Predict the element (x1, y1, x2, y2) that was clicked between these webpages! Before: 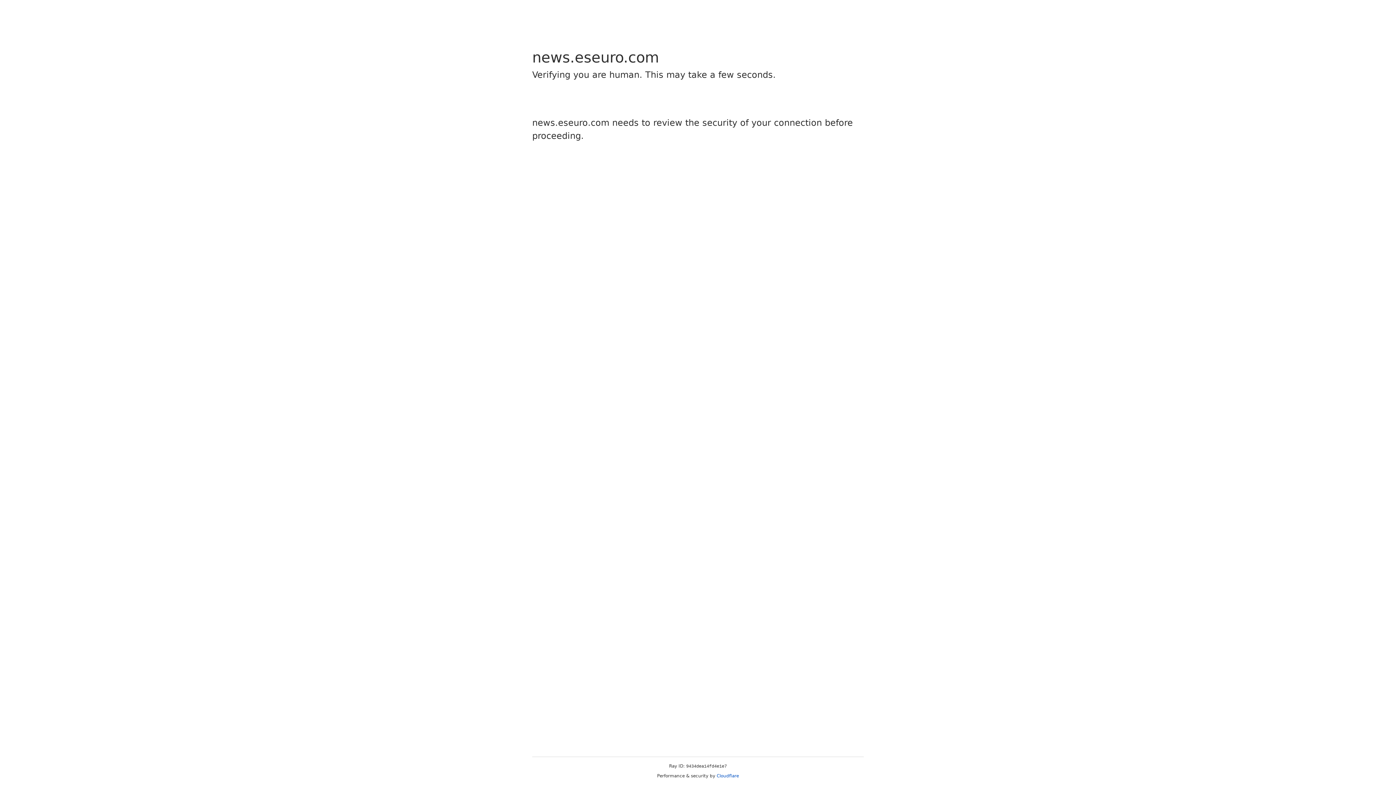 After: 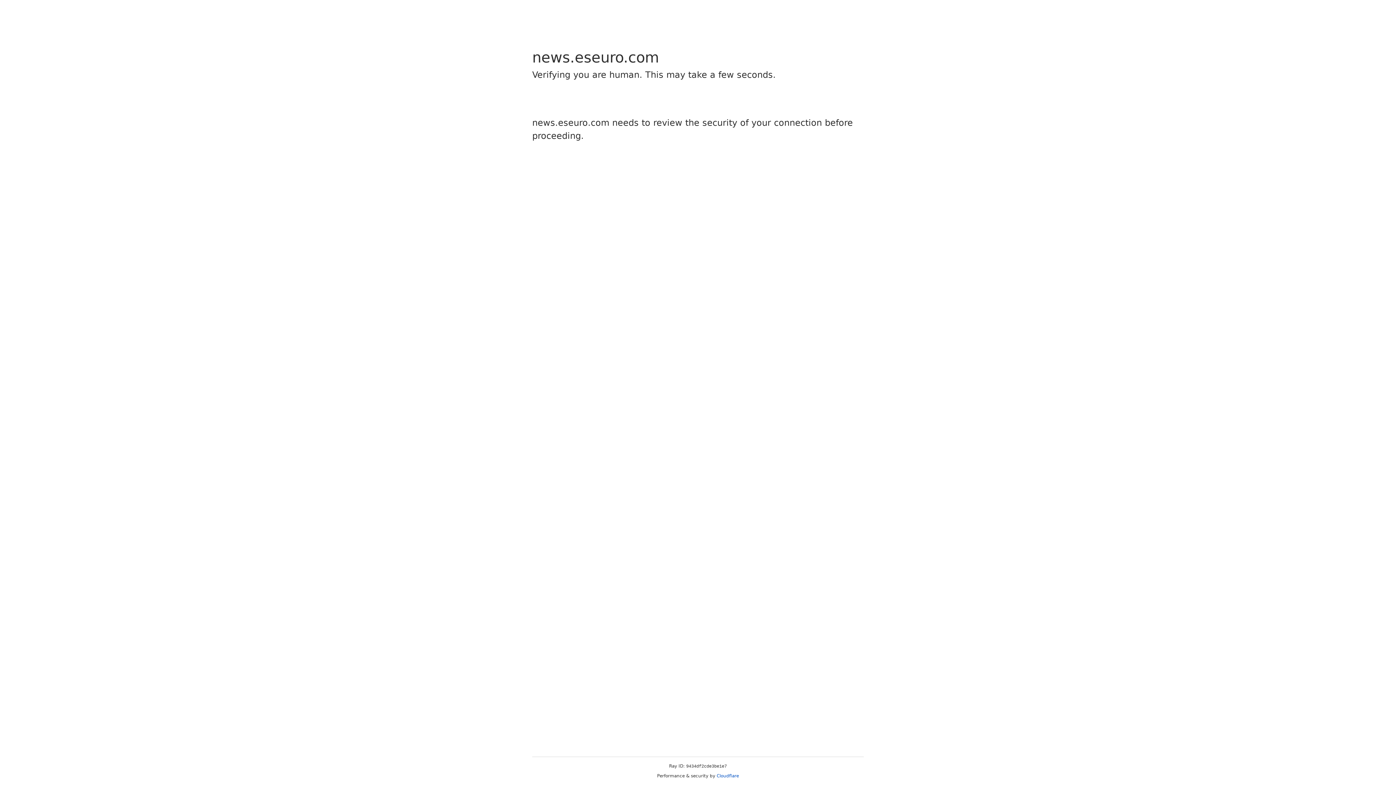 Action: bbox: (716, 773, 739, 778) label: Cloudflare